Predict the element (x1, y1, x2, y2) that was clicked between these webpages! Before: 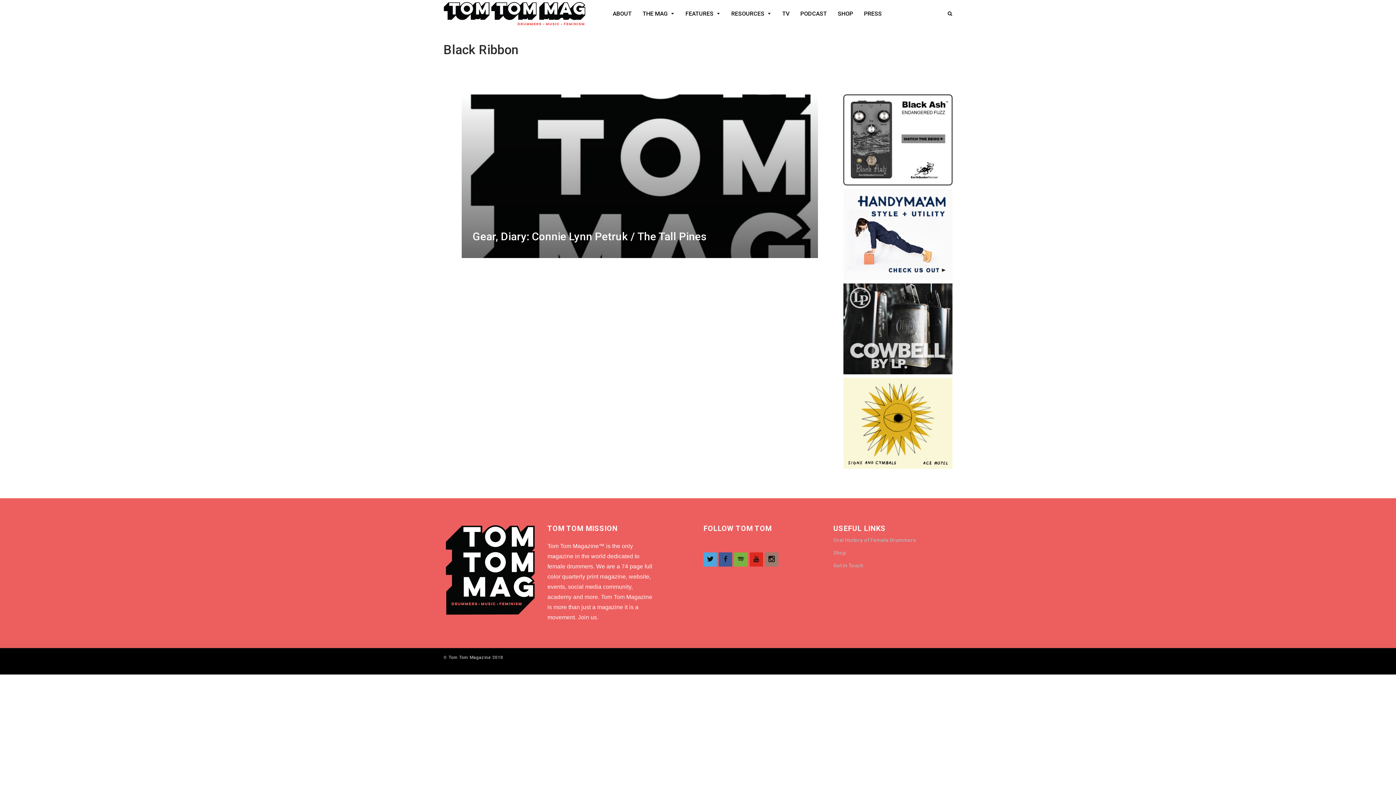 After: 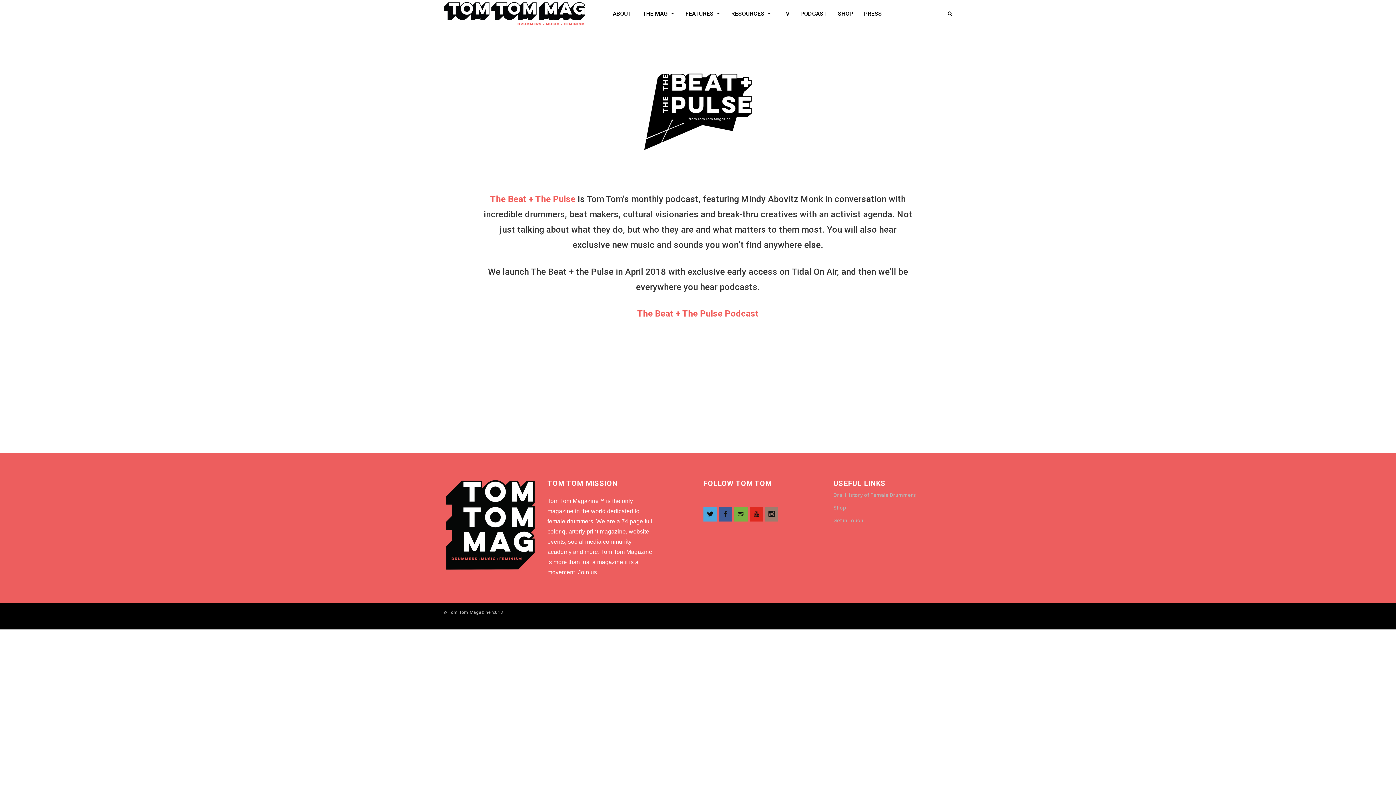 Action: bbox: (795, 0, 832, 27) label: PODCAST